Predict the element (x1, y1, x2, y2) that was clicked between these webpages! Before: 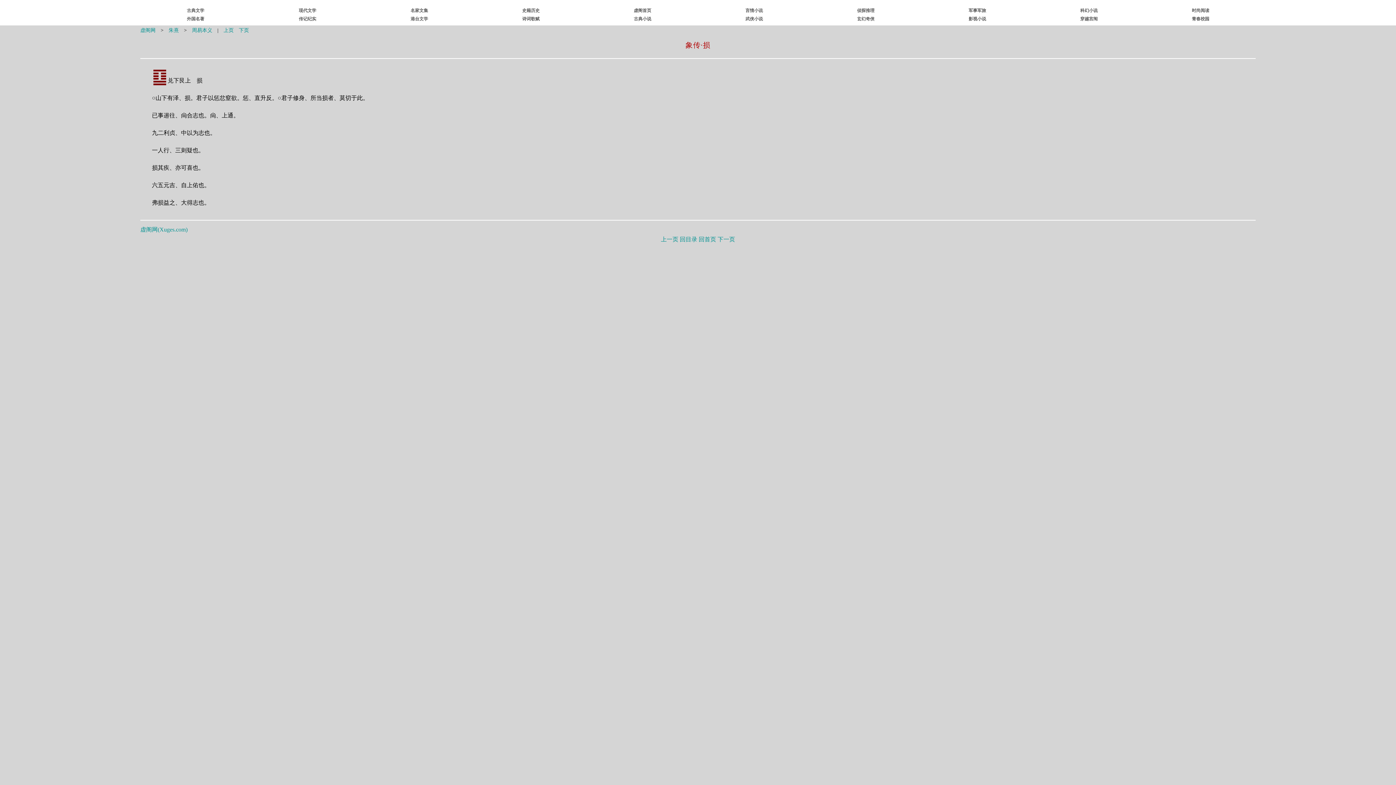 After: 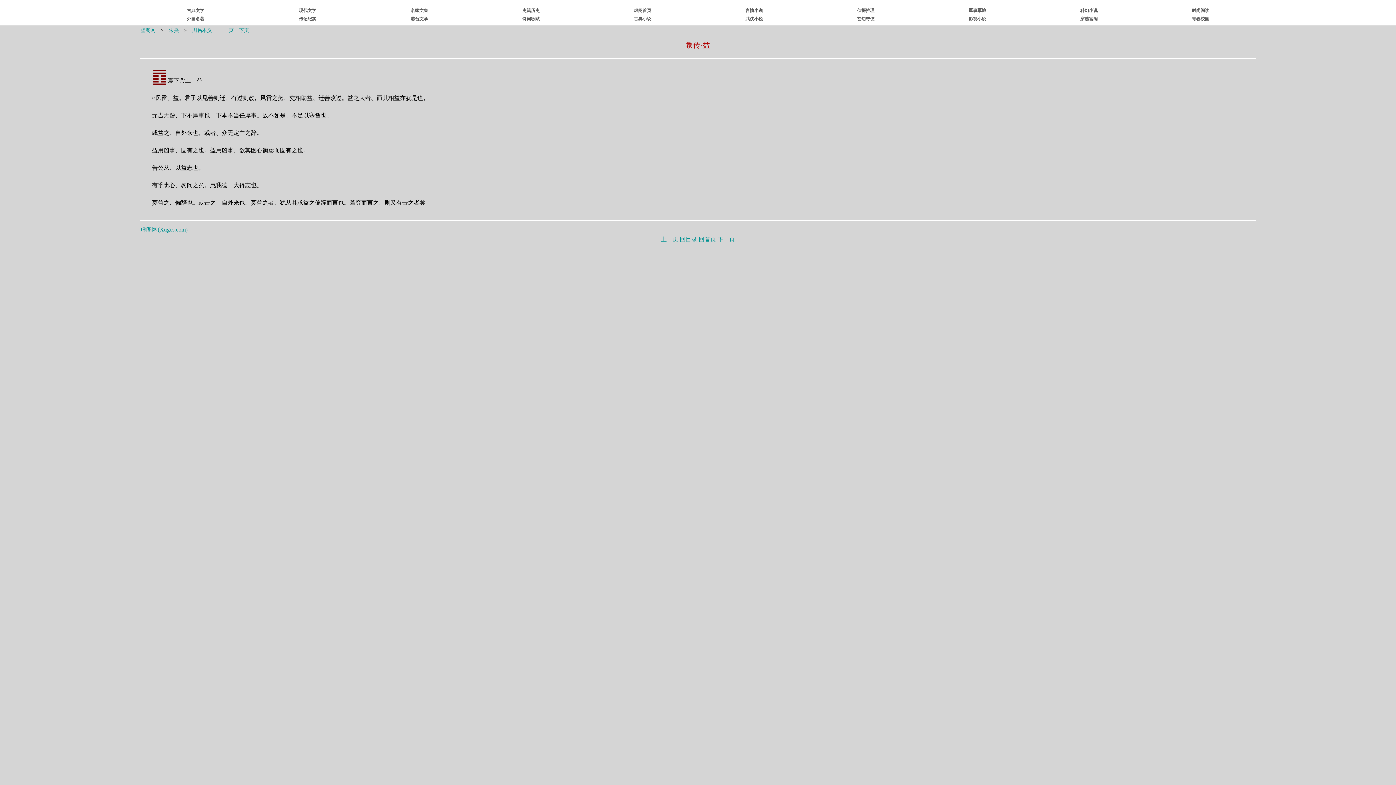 Action: bbox: (717, 236, 735, 242) label: 下一页